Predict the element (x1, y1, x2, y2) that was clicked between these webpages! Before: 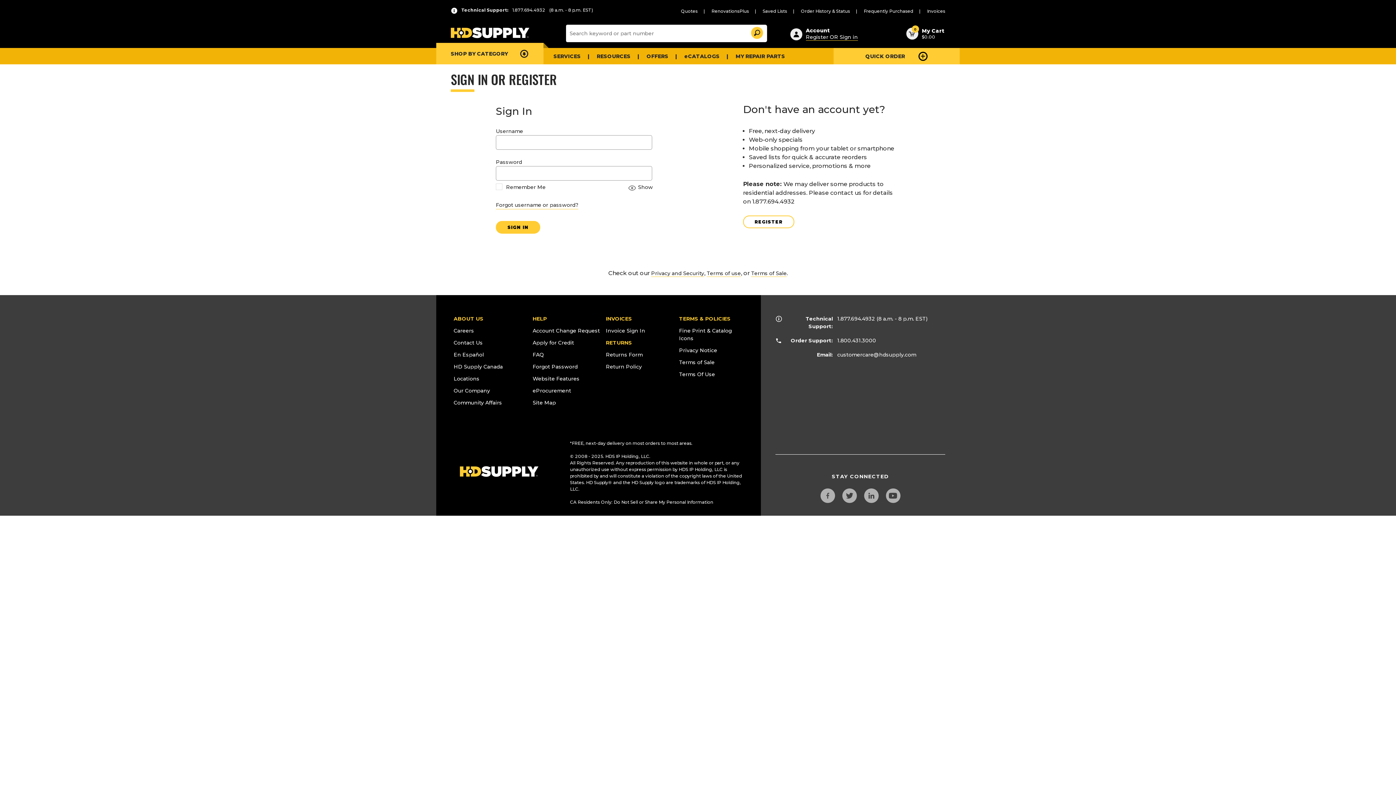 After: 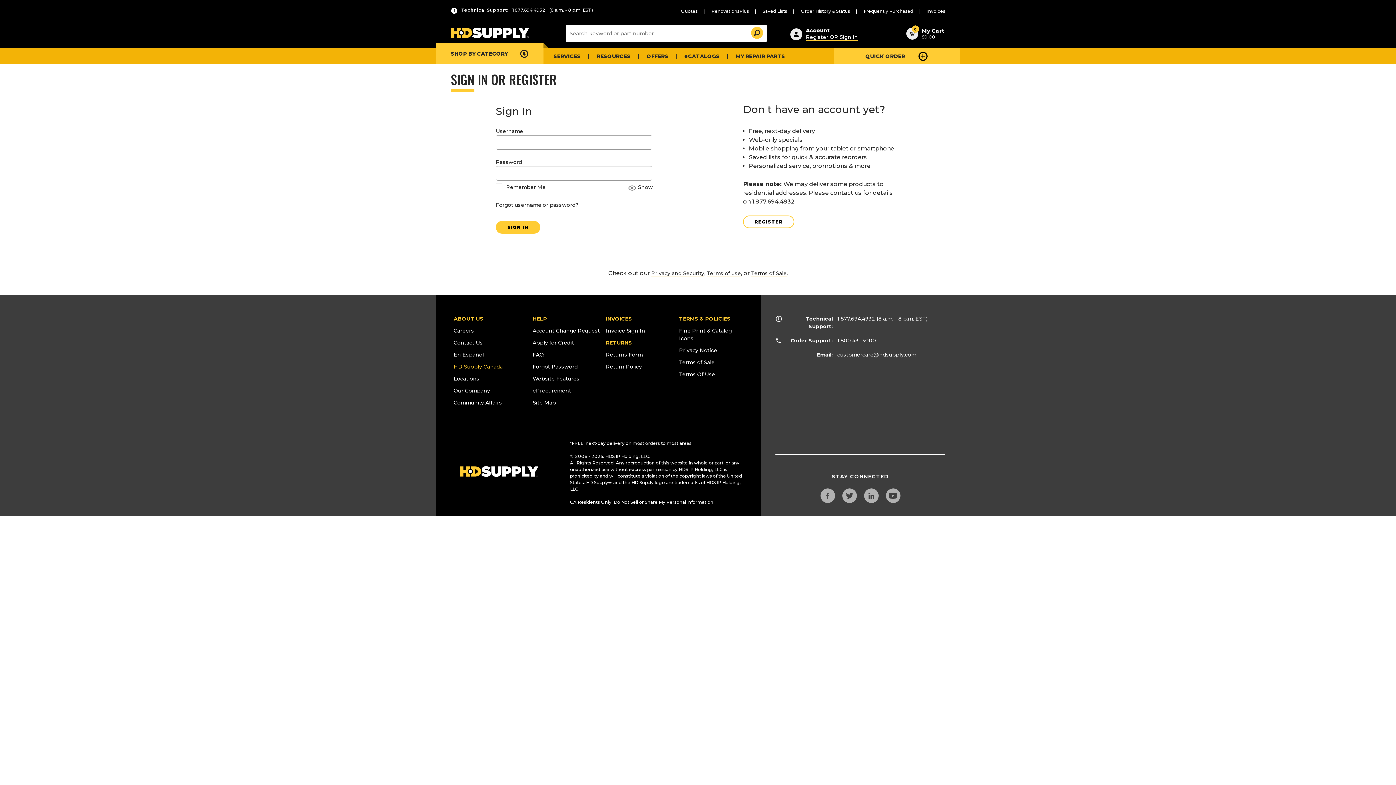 Action: bbox: (453, 363, 502, 370) label: HD Supply Canada